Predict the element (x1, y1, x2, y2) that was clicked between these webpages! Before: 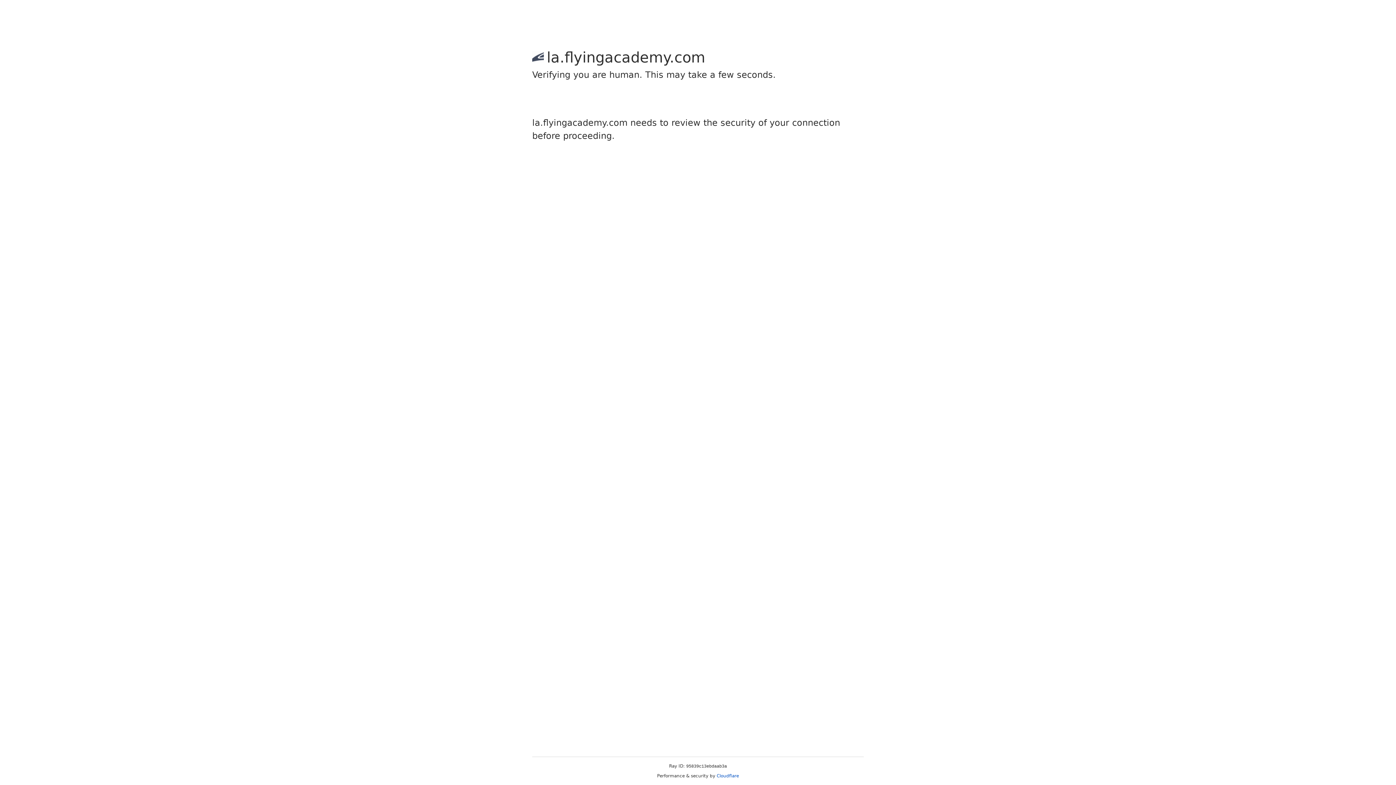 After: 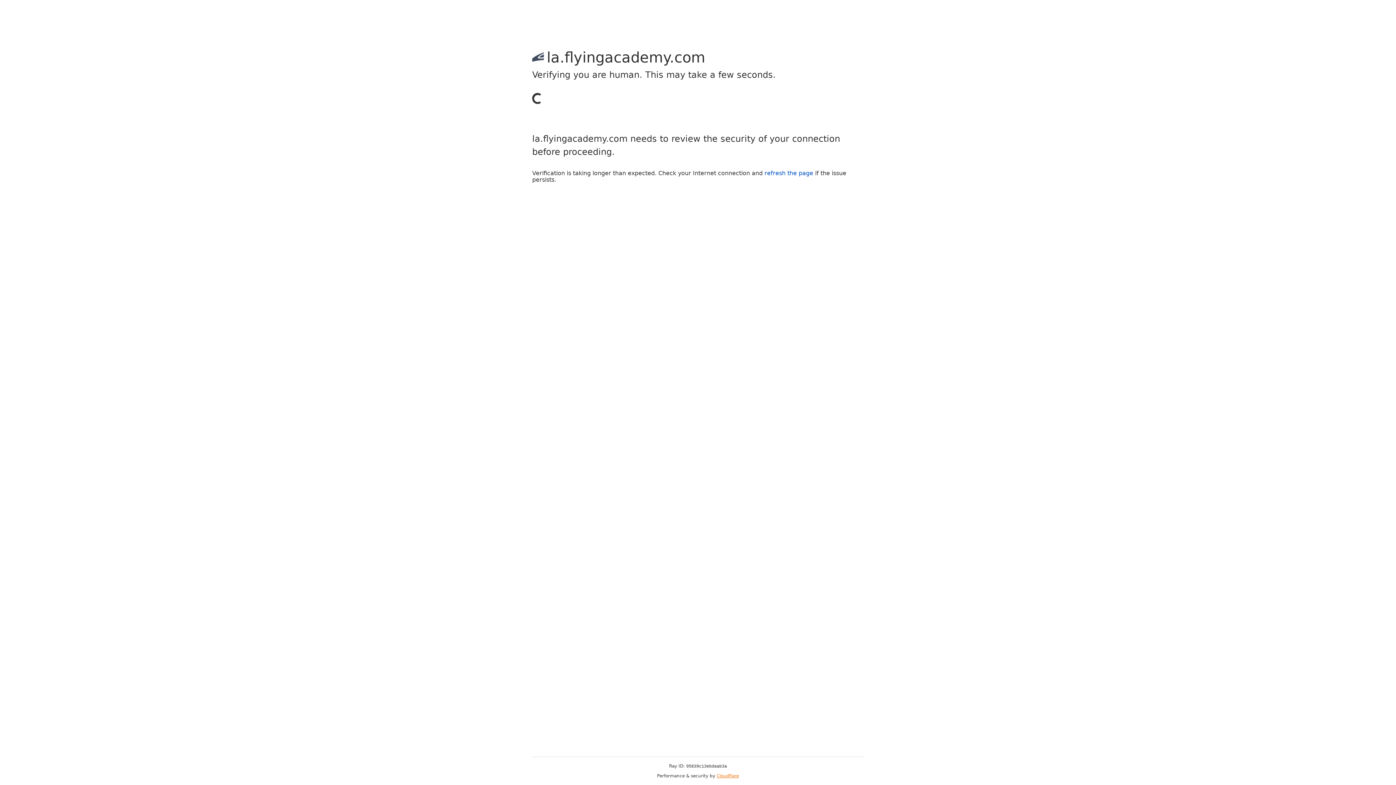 Action: label: Cloudflare bbox: (716, 773, 739, 778)